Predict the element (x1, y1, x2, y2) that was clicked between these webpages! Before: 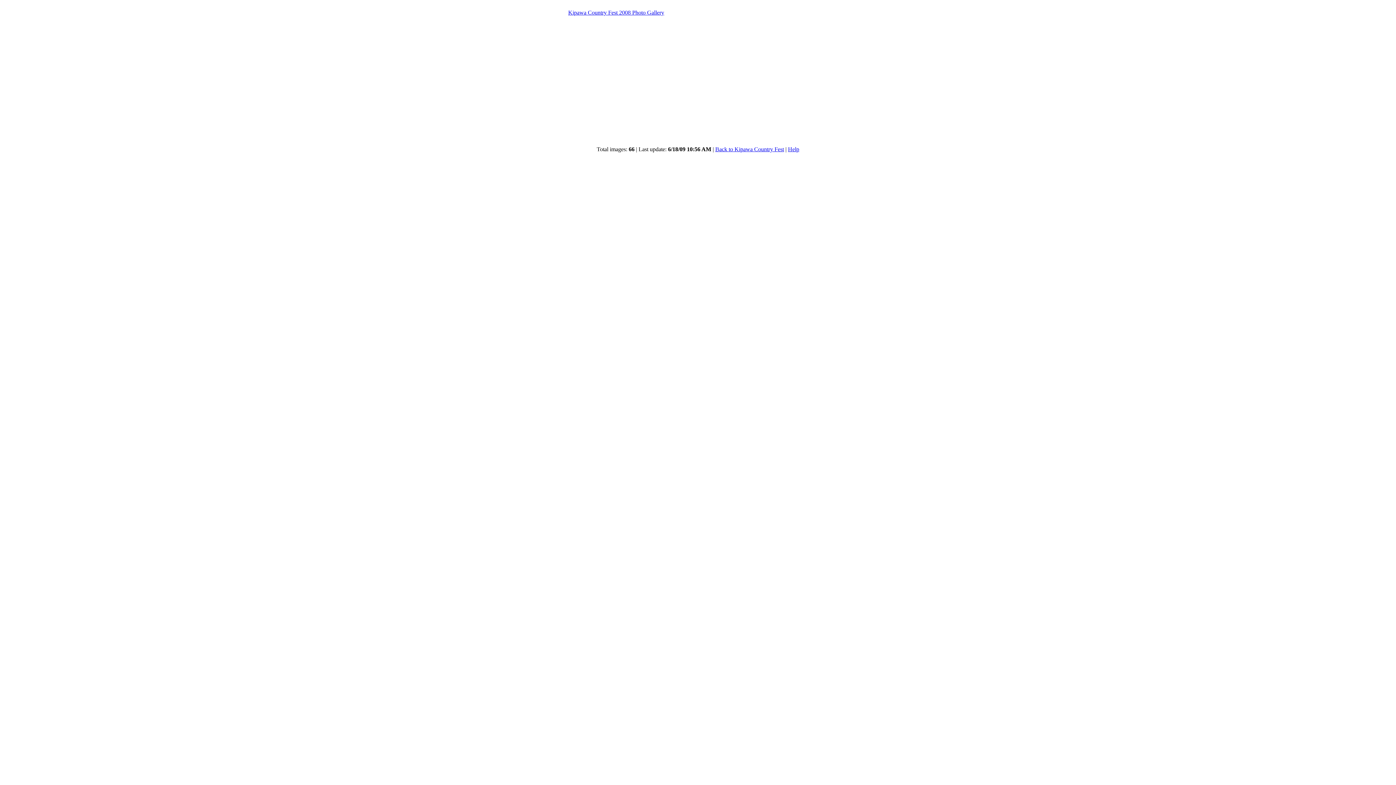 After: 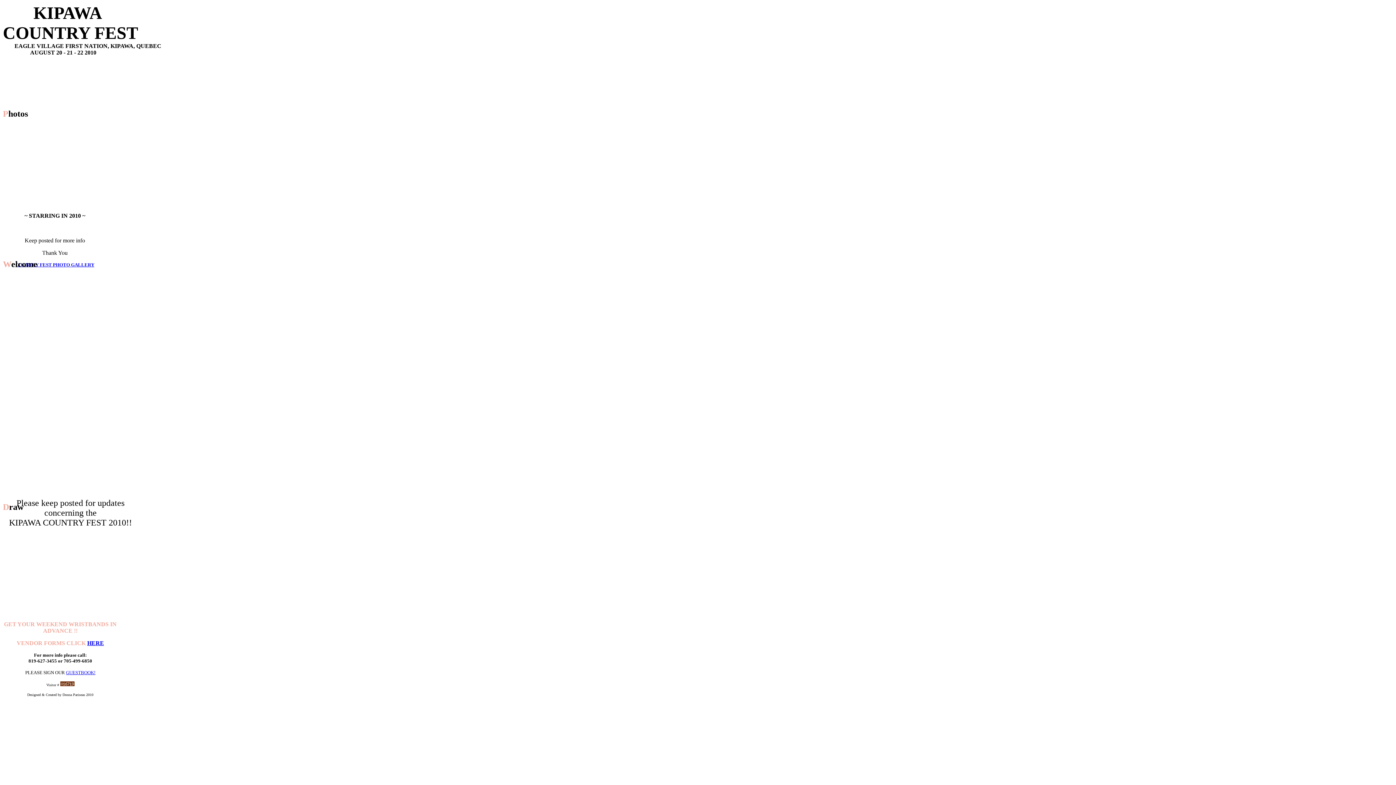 Action: bbox: (715, 146, 784, 152) label: Back to Kipawa Country Fest